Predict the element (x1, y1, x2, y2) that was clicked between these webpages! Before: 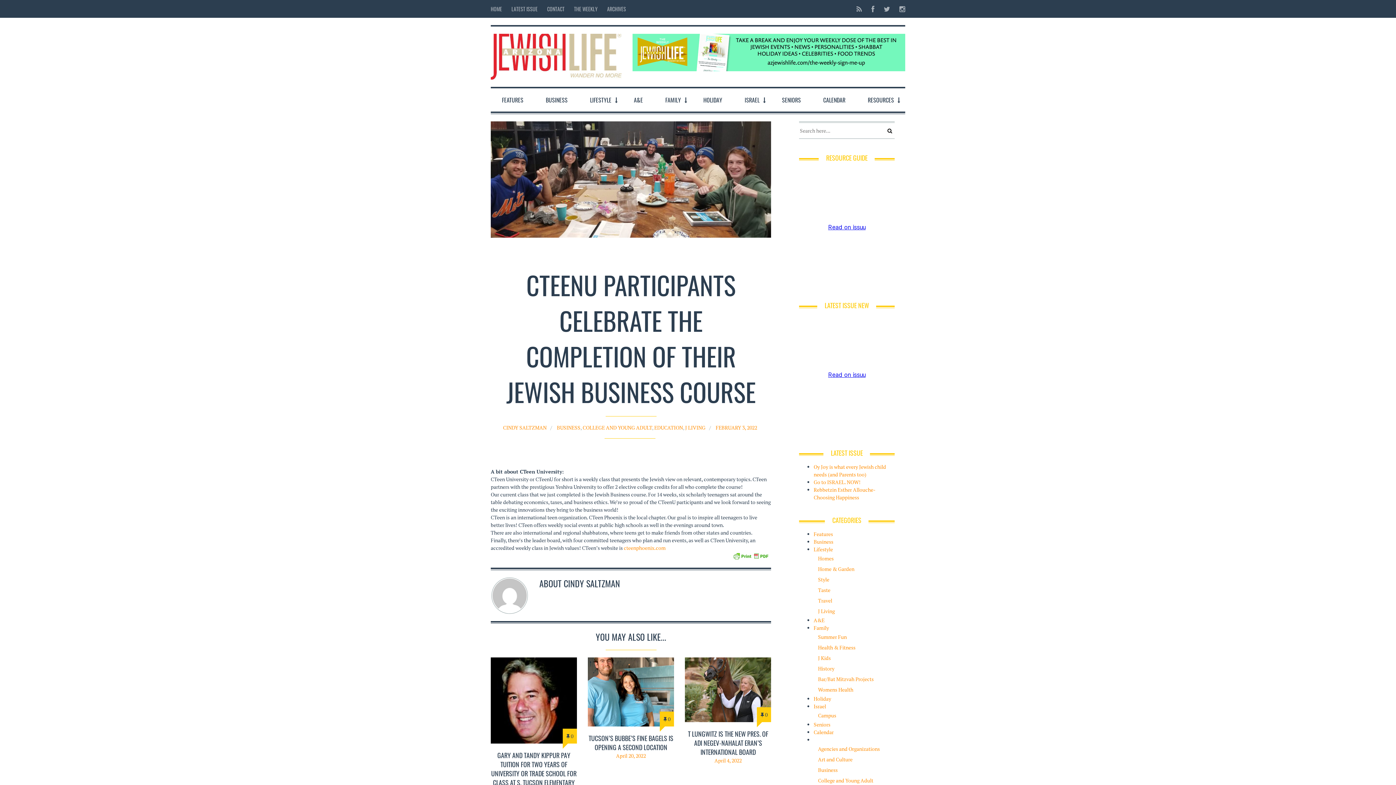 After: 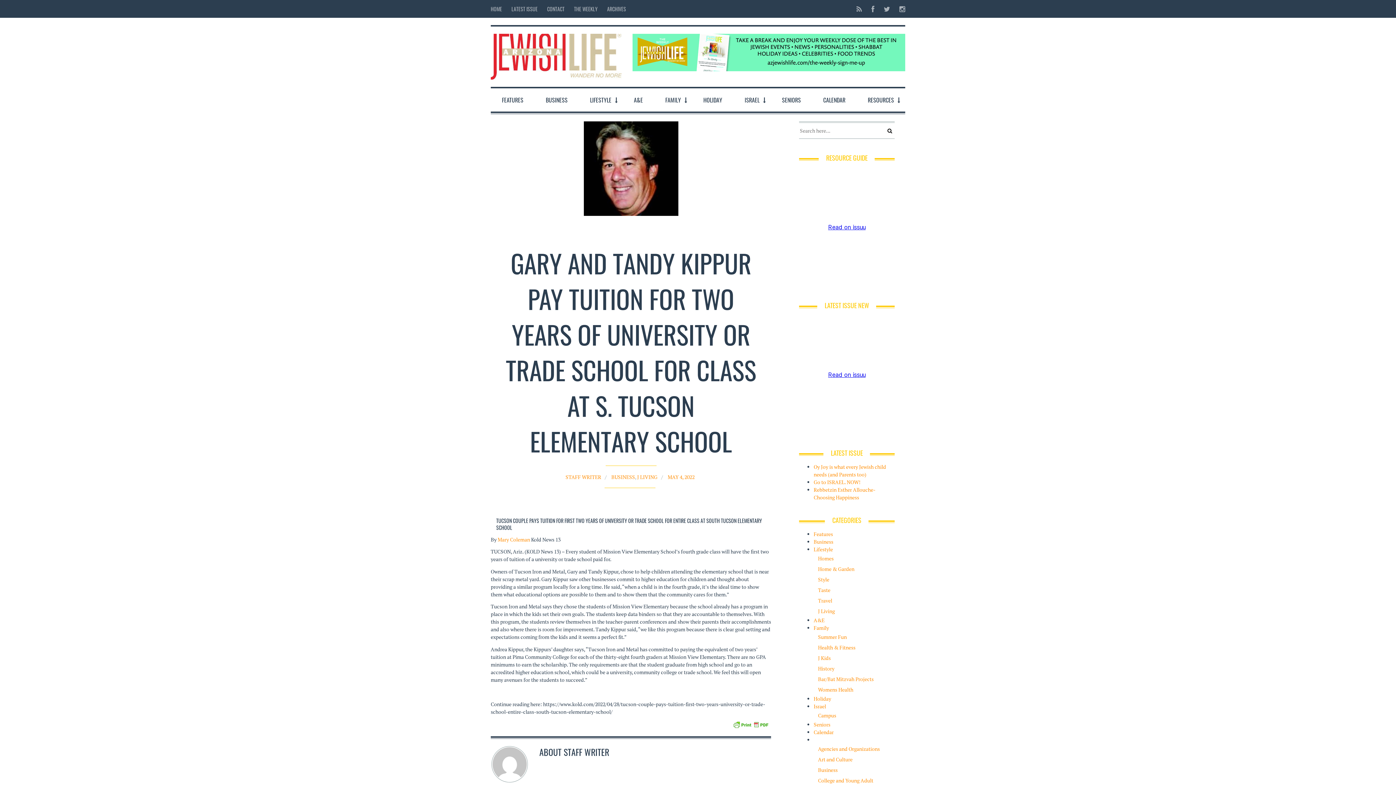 Action: bbox: (491, 751, 576, 796) label: GARY AND TANDY KIPPUR PAY TUITION FOR TWO YEARS OF UNIVERSITY OR TRADE SCHOOL FOR CLASS AT S. TUCSON ELEMENTARY SCHOOL